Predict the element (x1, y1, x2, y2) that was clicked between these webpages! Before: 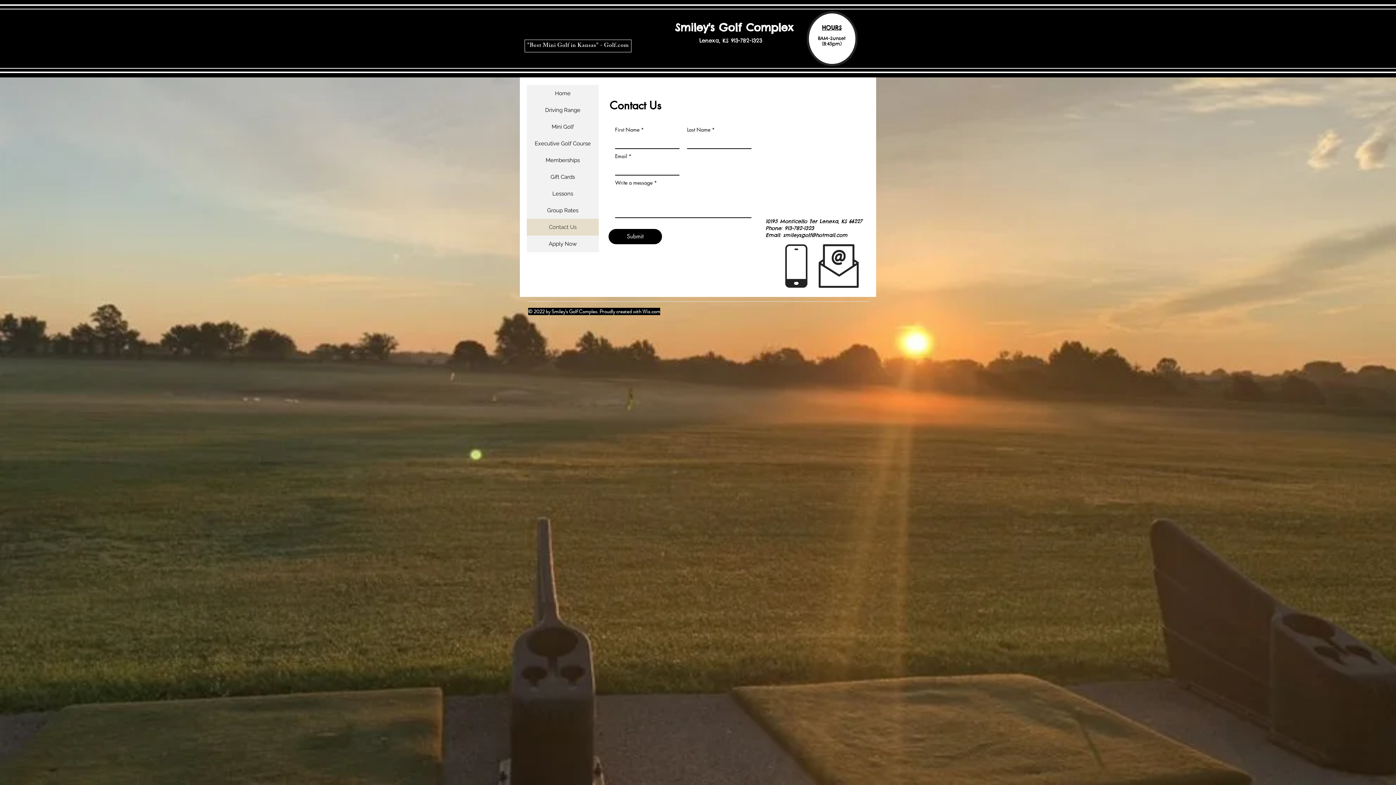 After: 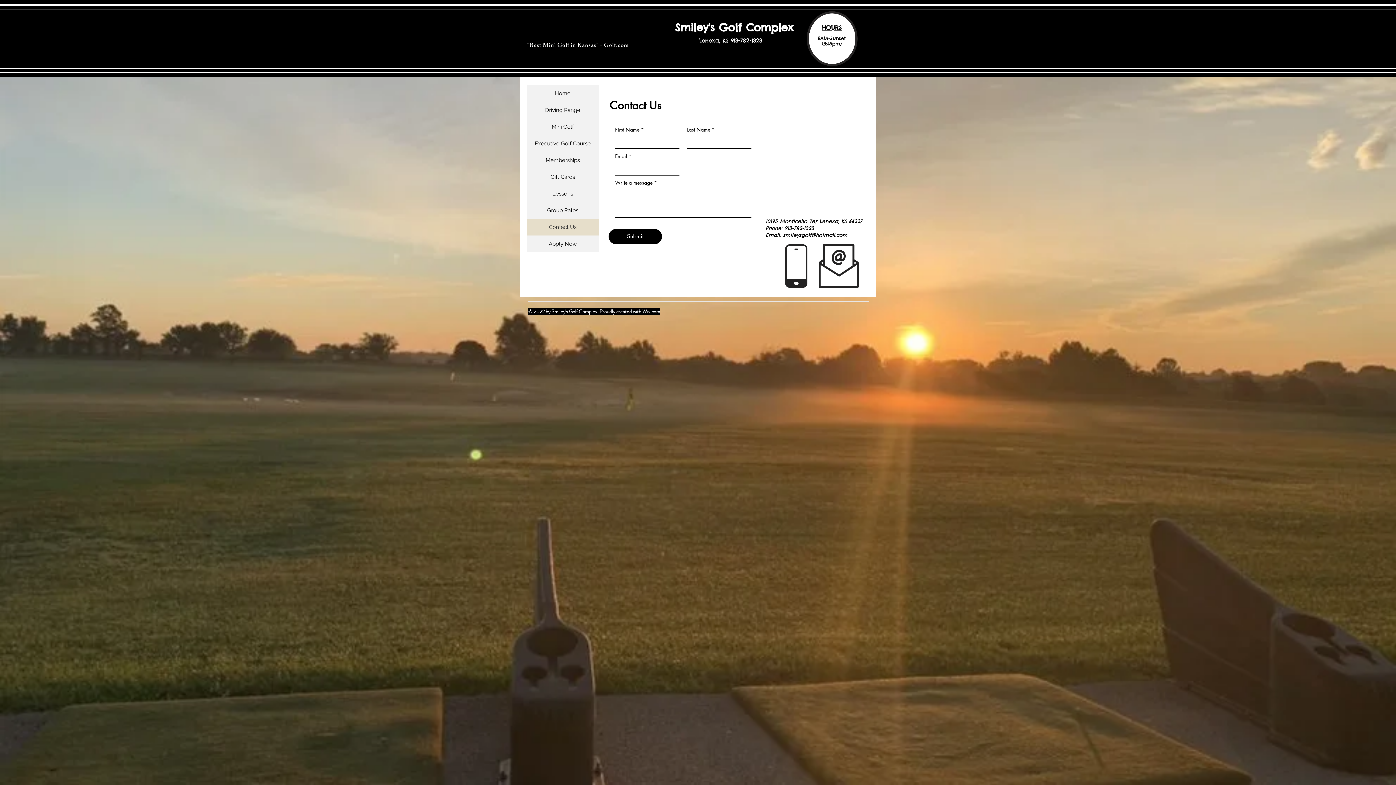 Action: bbox: (524, 39, 631, 52) label: "Best Mini Golf in Kansas" - Golf.com